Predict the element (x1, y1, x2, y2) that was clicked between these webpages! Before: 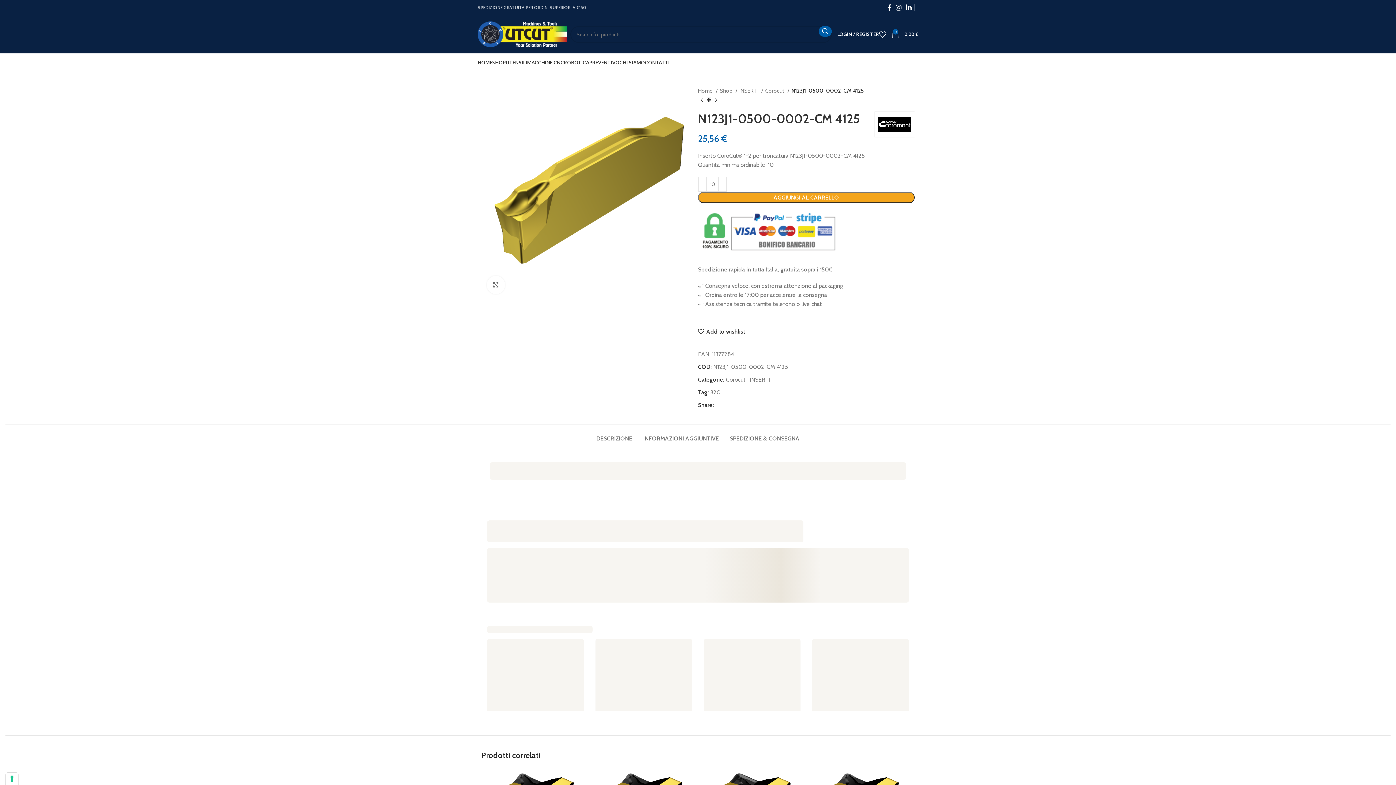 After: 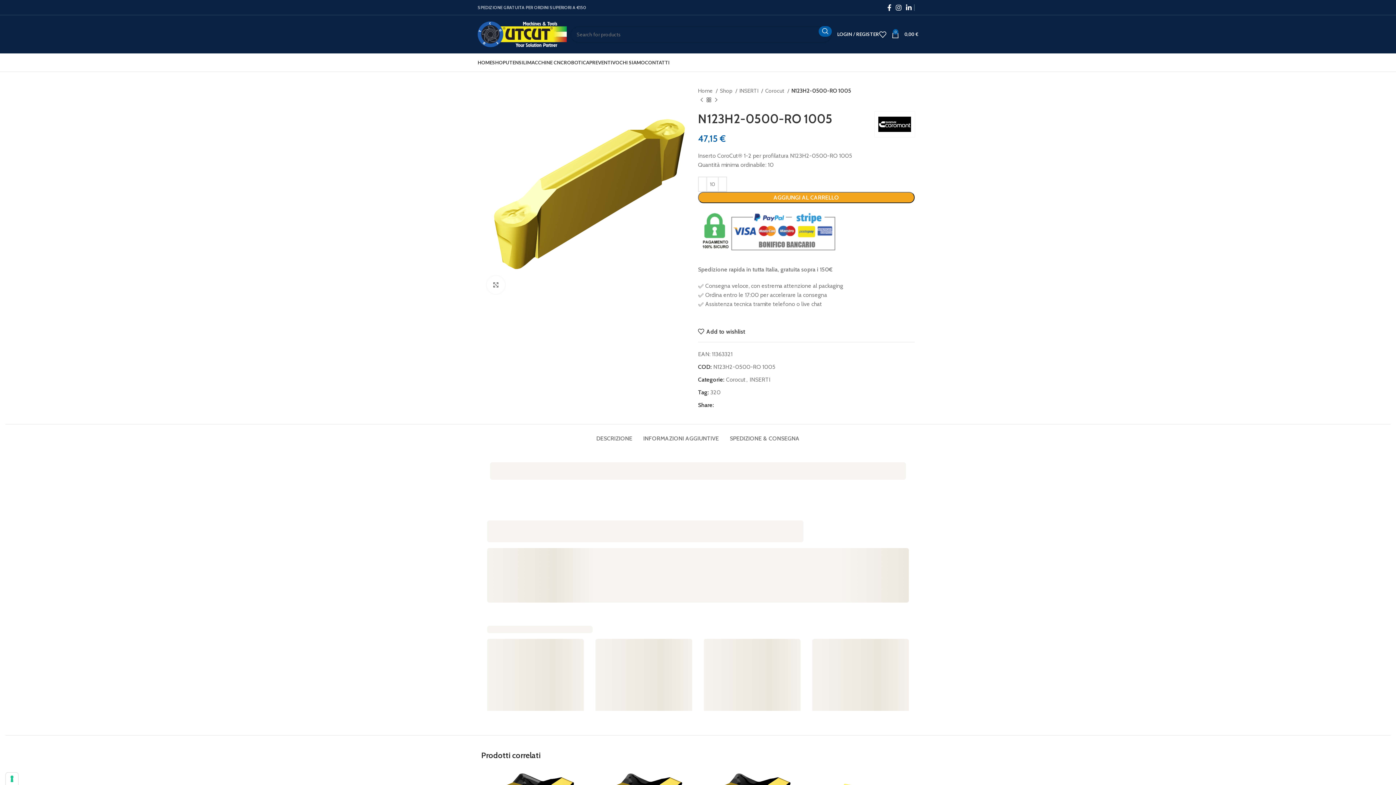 Action: bbox: (698, 96, 705, 103) label: Previous product